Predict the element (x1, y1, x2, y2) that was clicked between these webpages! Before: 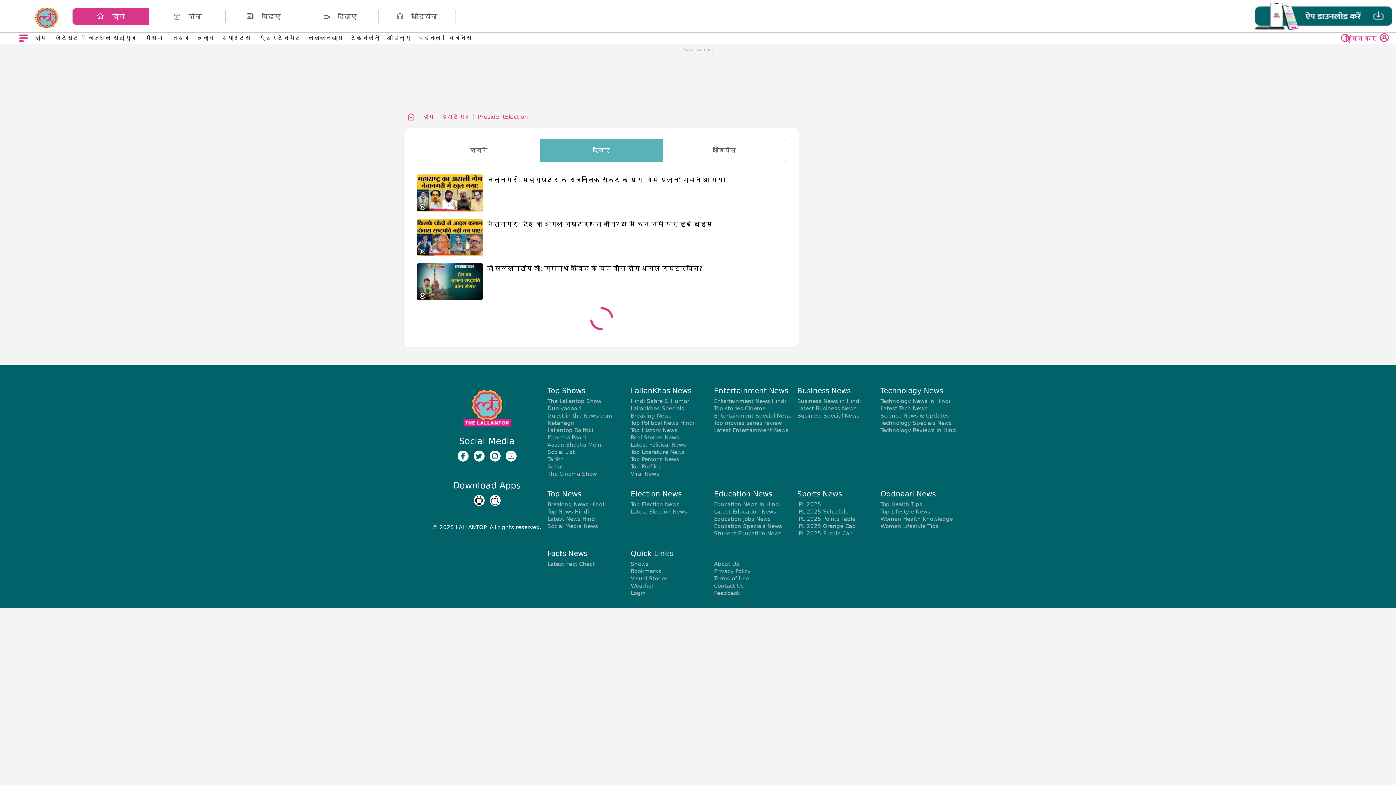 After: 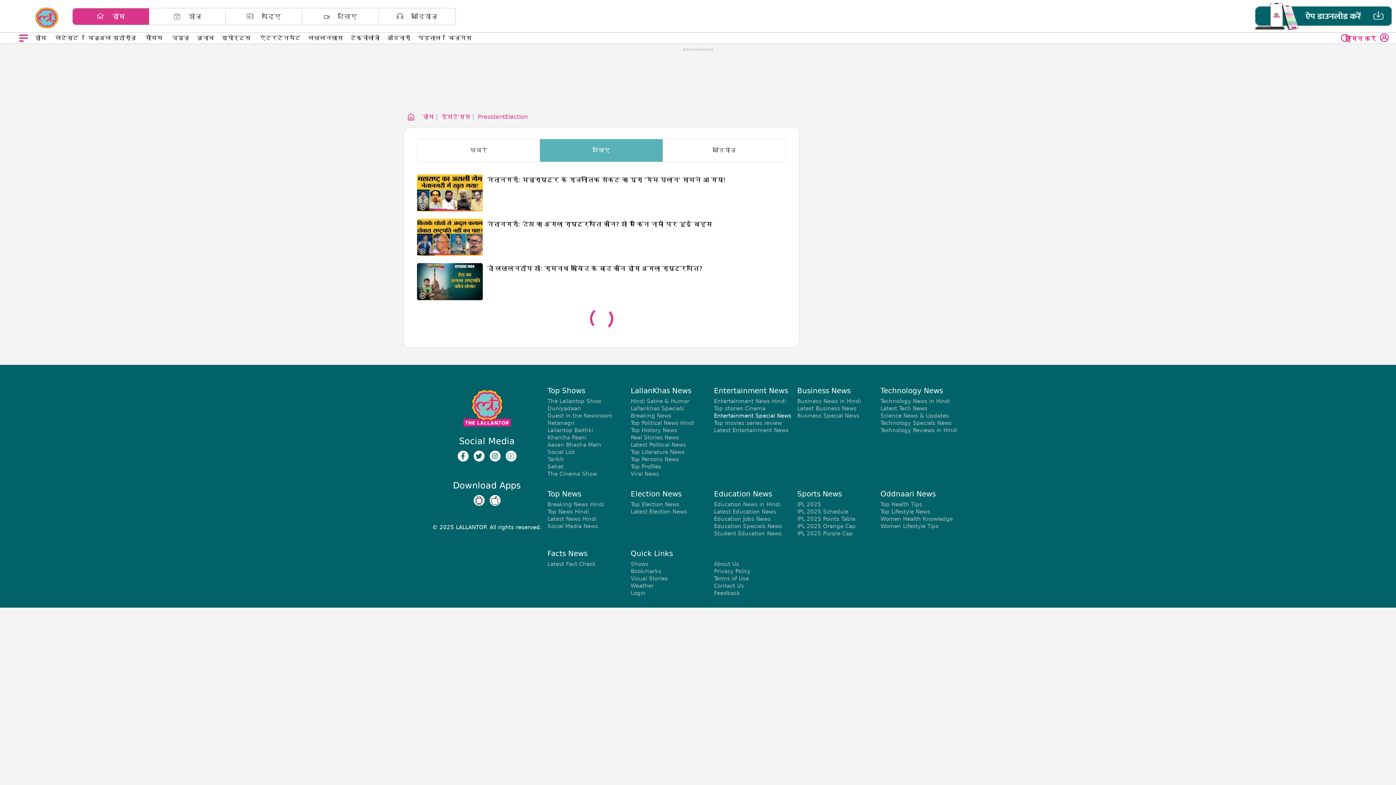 Action: bbox: (714, 412, 791, 419) label: Entertainment Special News